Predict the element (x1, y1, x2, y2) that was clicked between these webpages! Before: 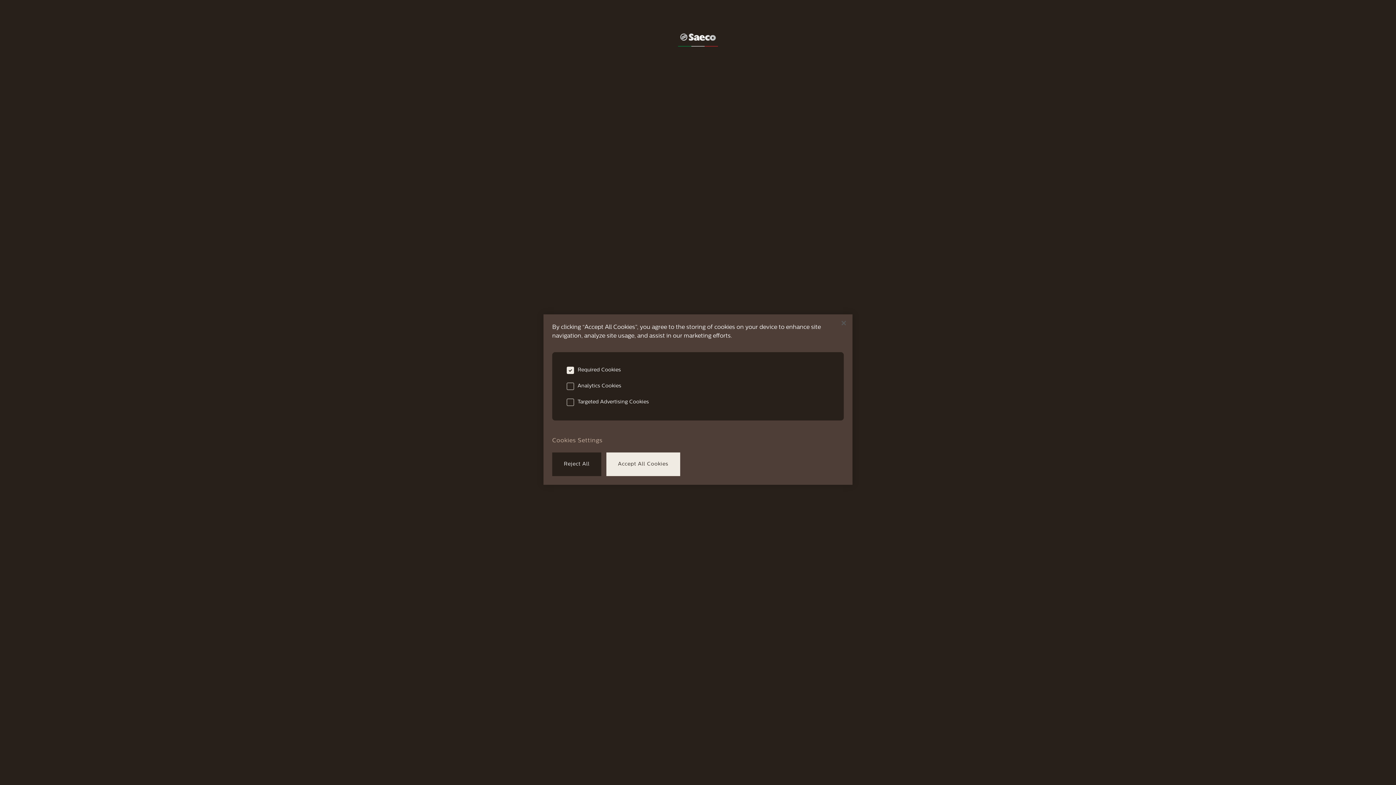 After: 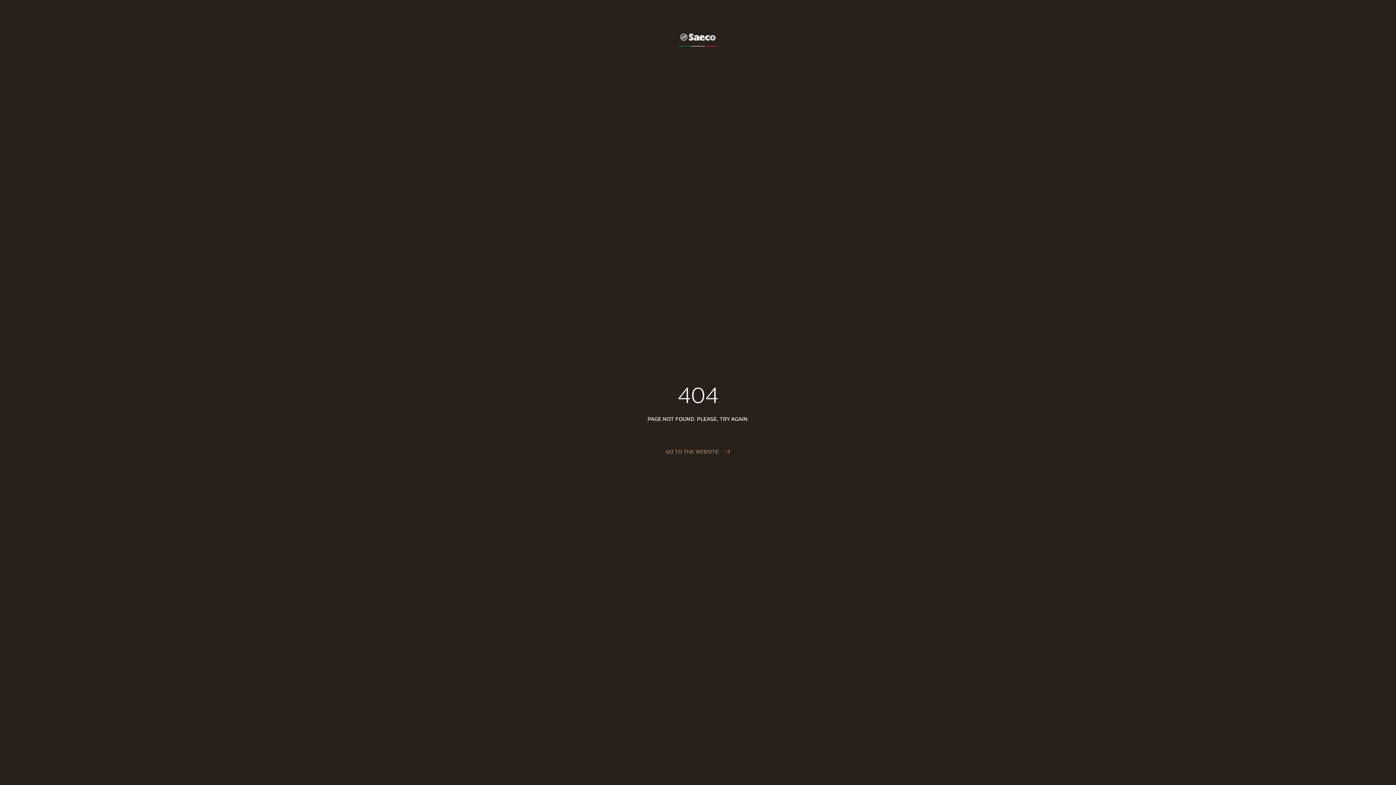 Action: bbox: (552, 452, 601, 476) label: Reject All